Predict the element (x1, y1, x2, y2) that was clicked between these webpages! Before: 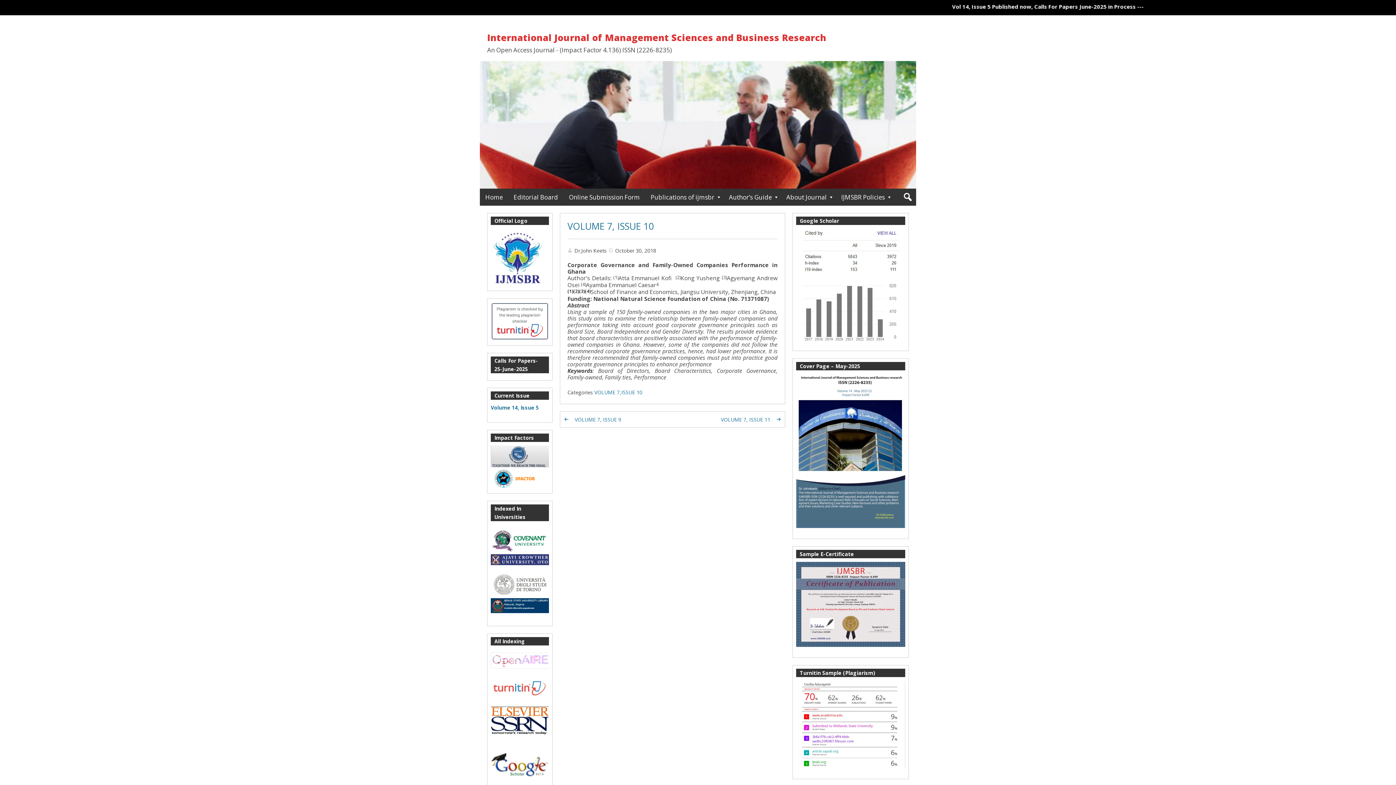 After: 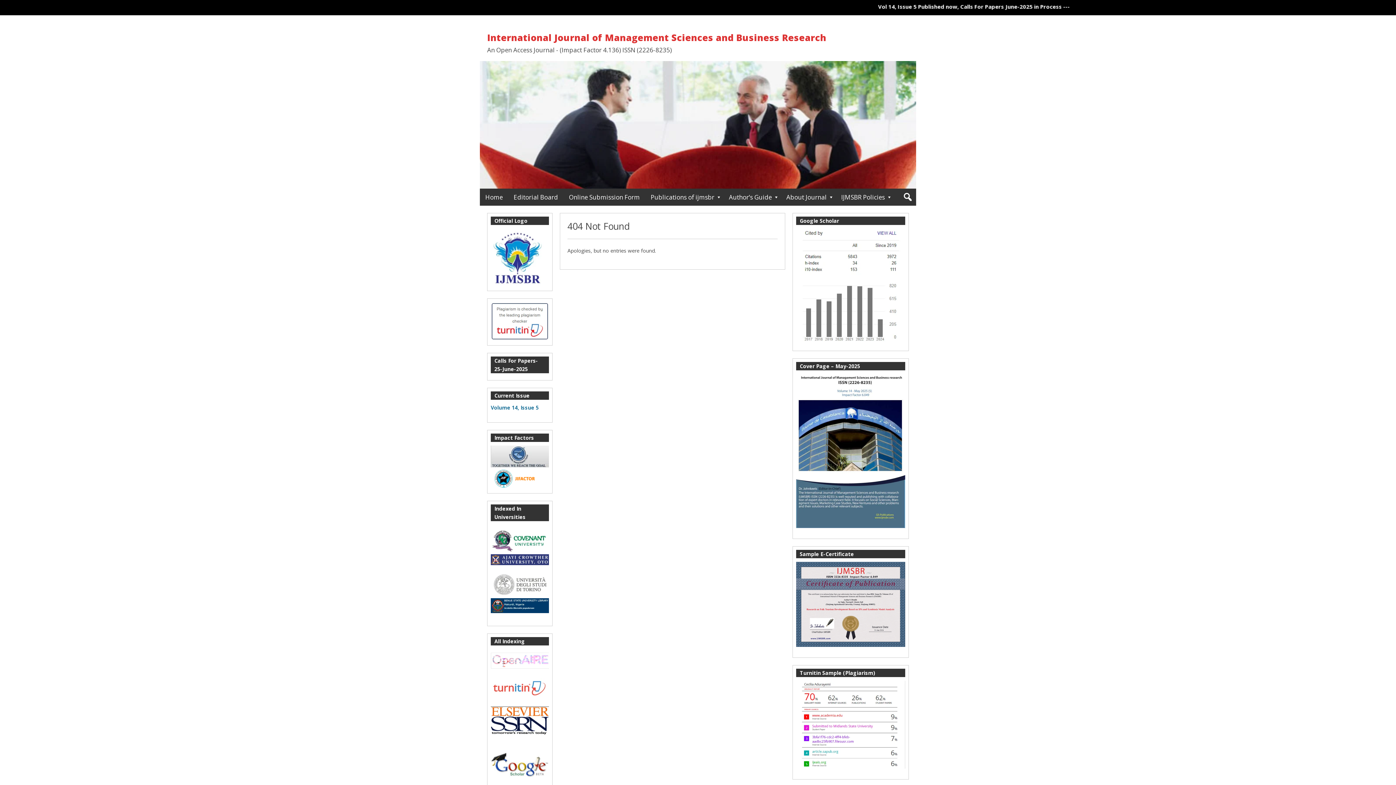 Action: bbox: (836, 188, 894, 205) label: IJMSBR Policies